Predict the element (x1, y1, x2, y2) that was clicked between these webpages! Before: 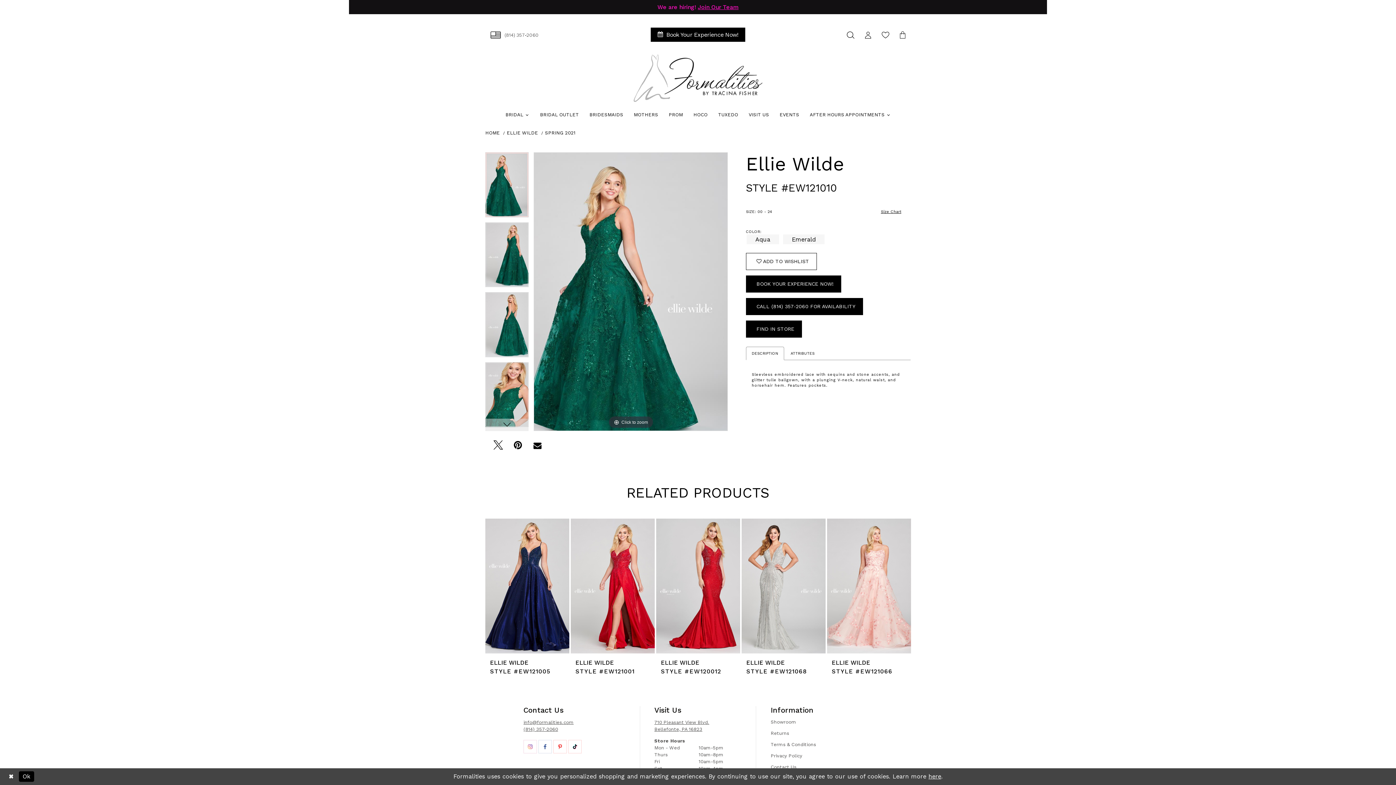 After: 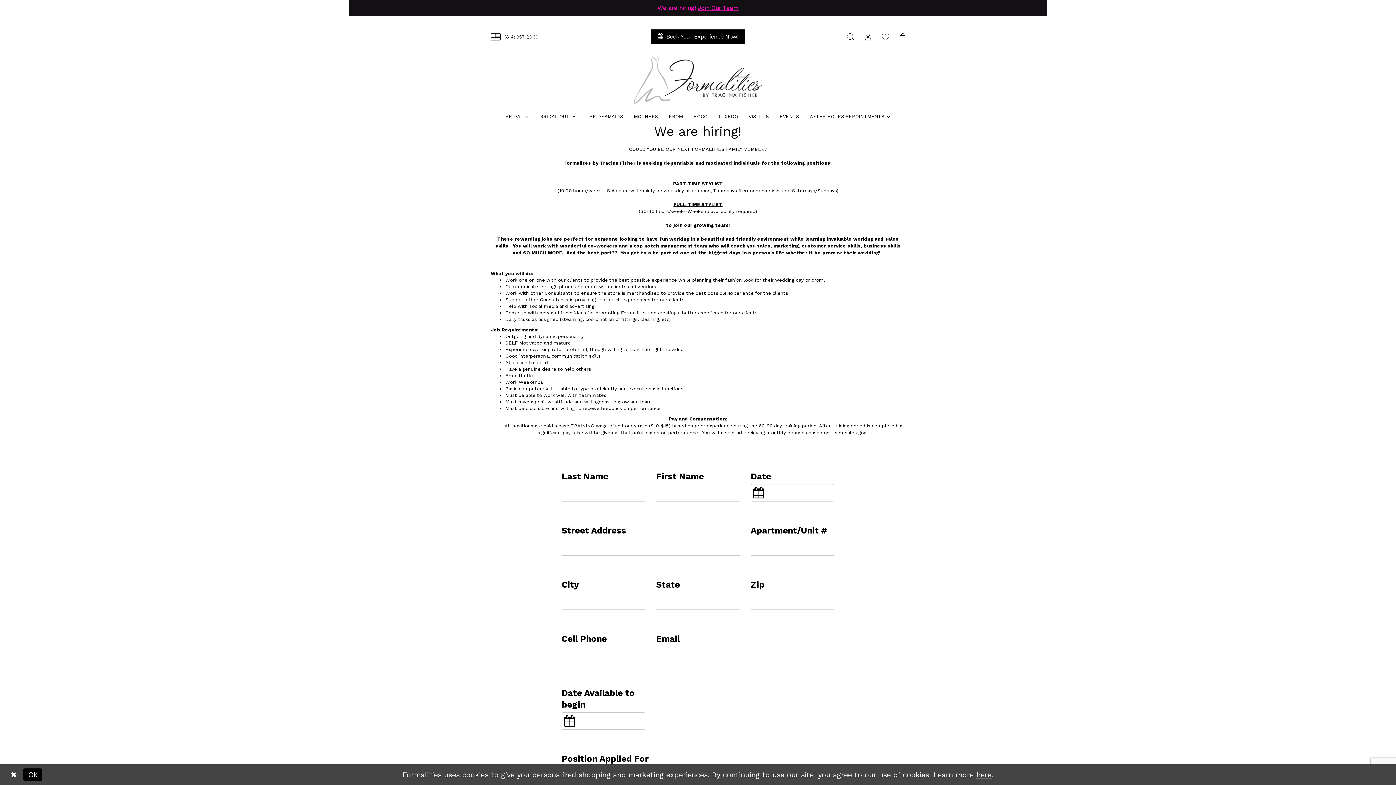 Action: bbox: (698, 3, 738, 10) label: Join Our Team